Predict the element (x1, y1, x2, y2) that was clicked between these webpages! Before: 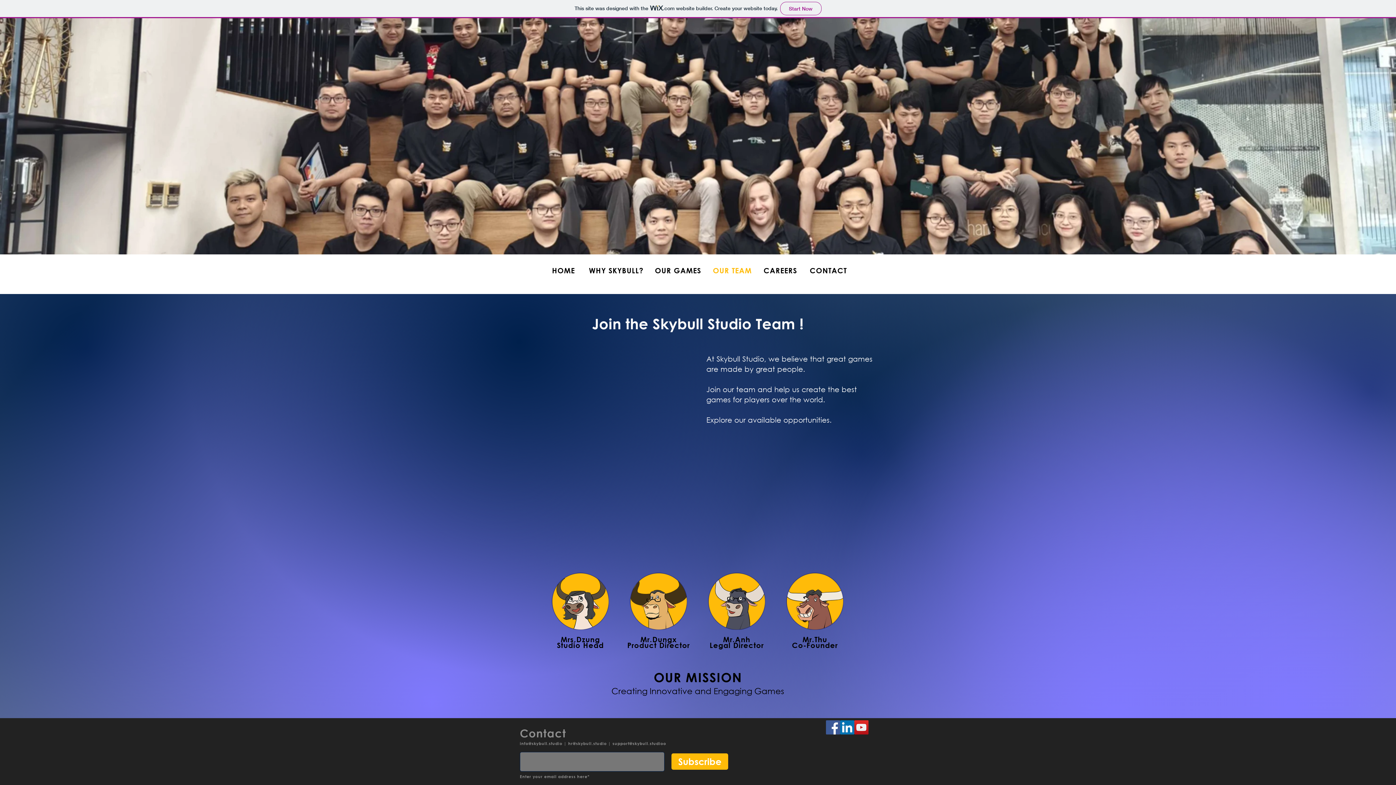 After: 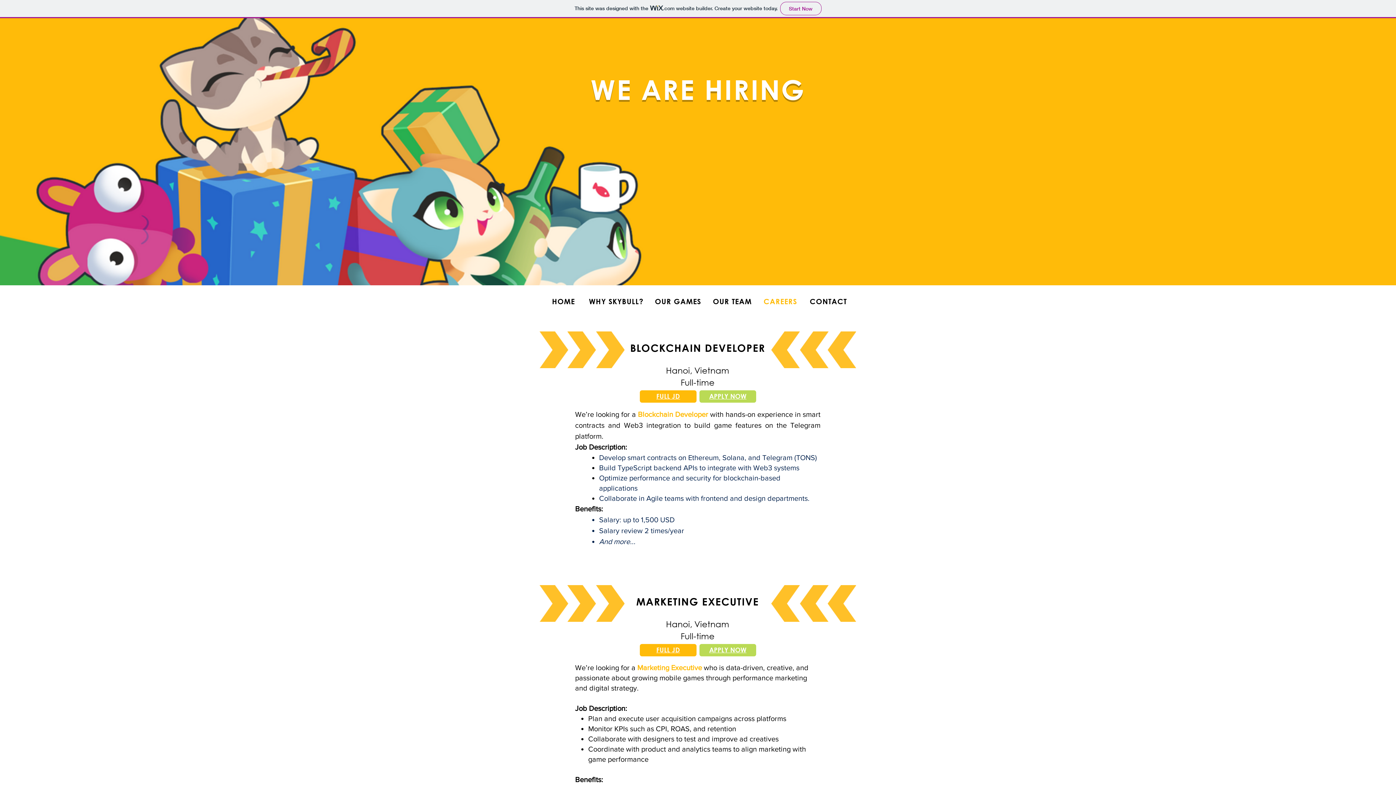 Action: label: CAREERS bbox: (763, 266, 797, 274)